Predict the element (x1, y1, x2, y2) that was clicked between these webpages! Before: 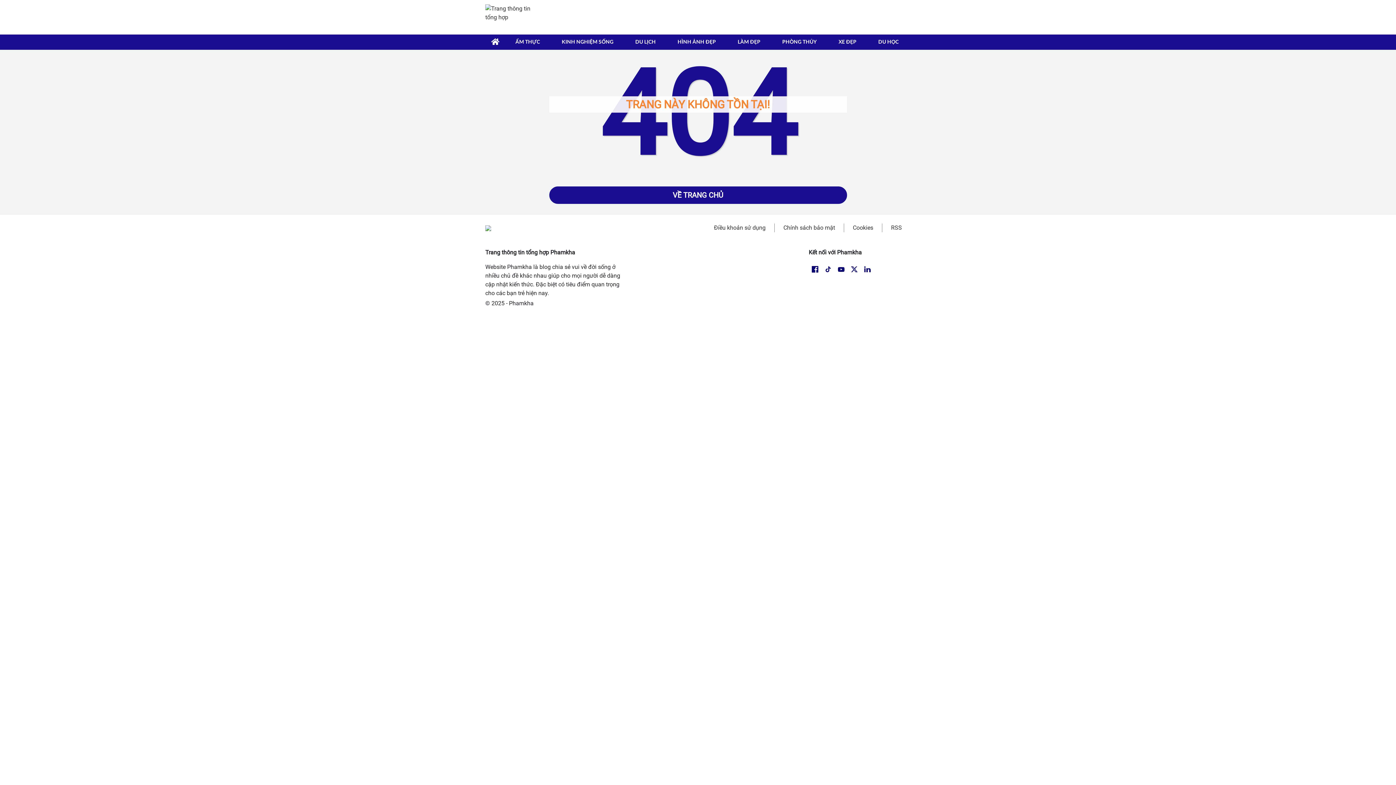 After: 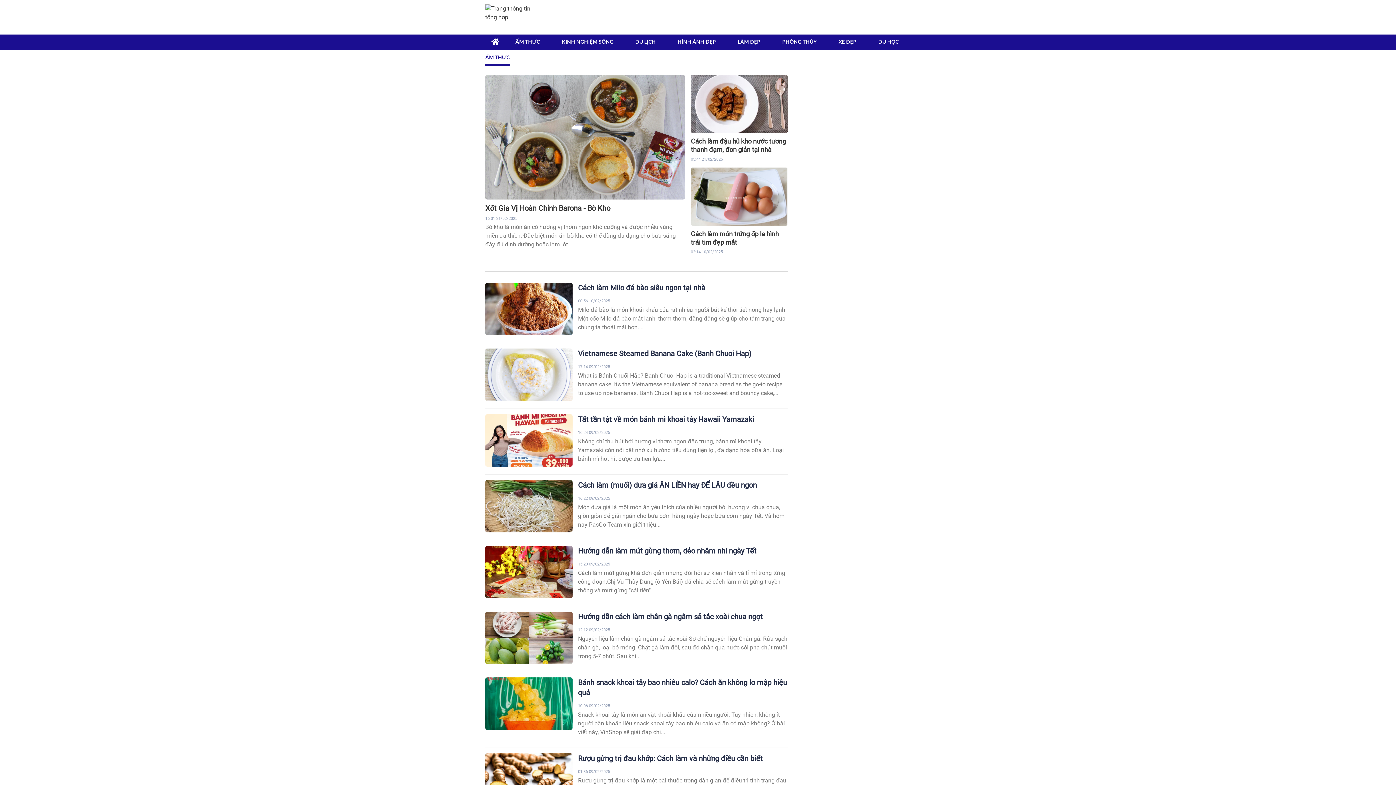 Action: label: ẨM THỰC bbox: (515, 35, 540, 49)